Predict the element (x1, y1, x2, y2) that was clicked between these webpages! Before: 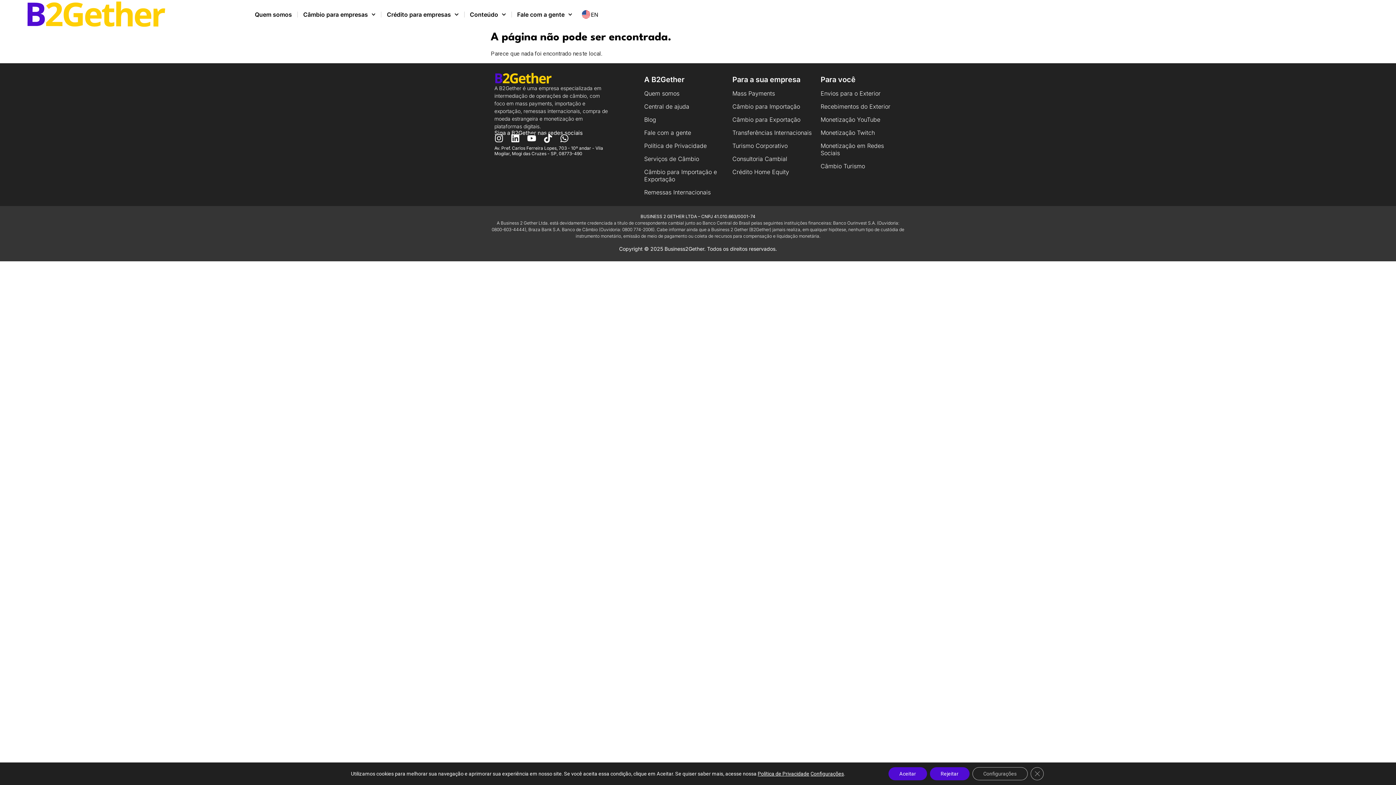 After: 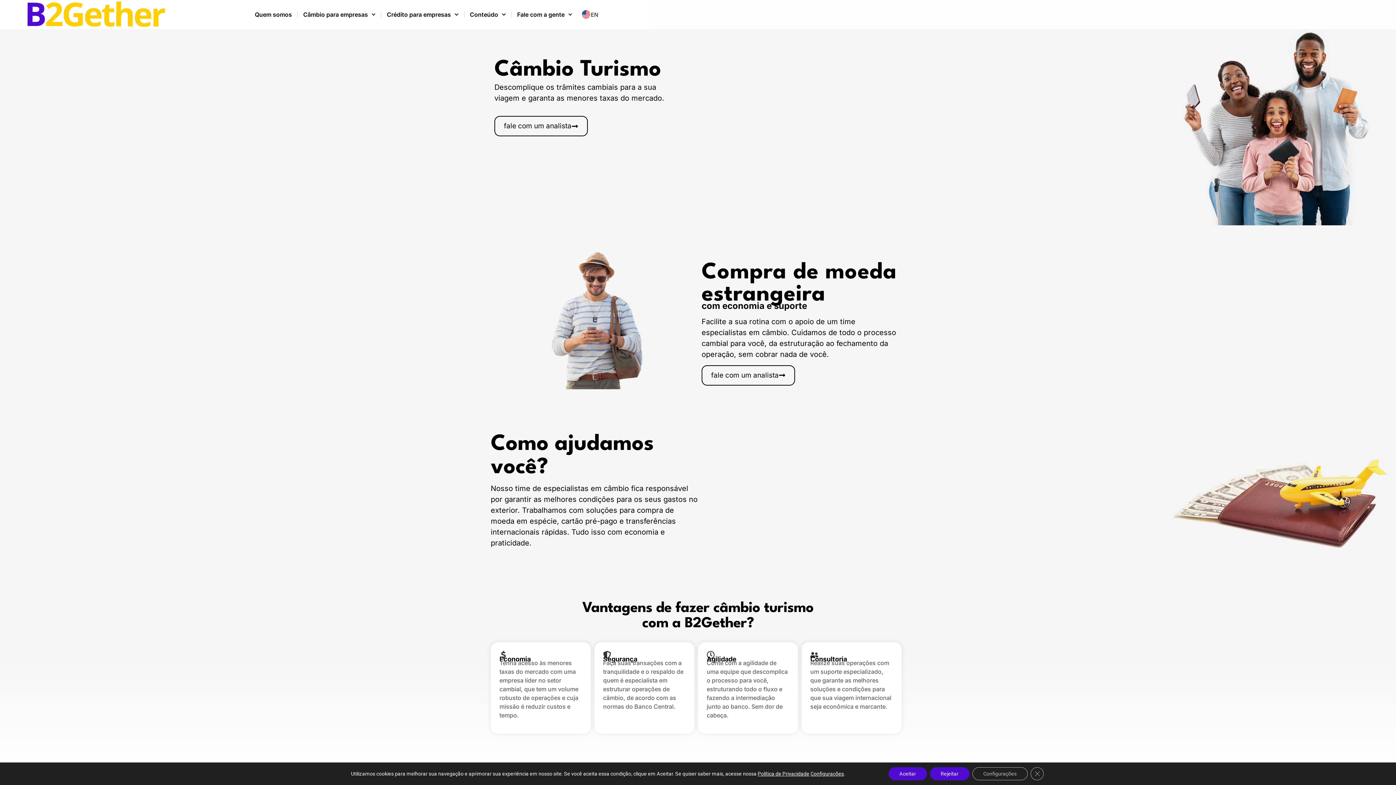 Action: label: Câmbio Turismo bbox: (820, 159, 901, 172)